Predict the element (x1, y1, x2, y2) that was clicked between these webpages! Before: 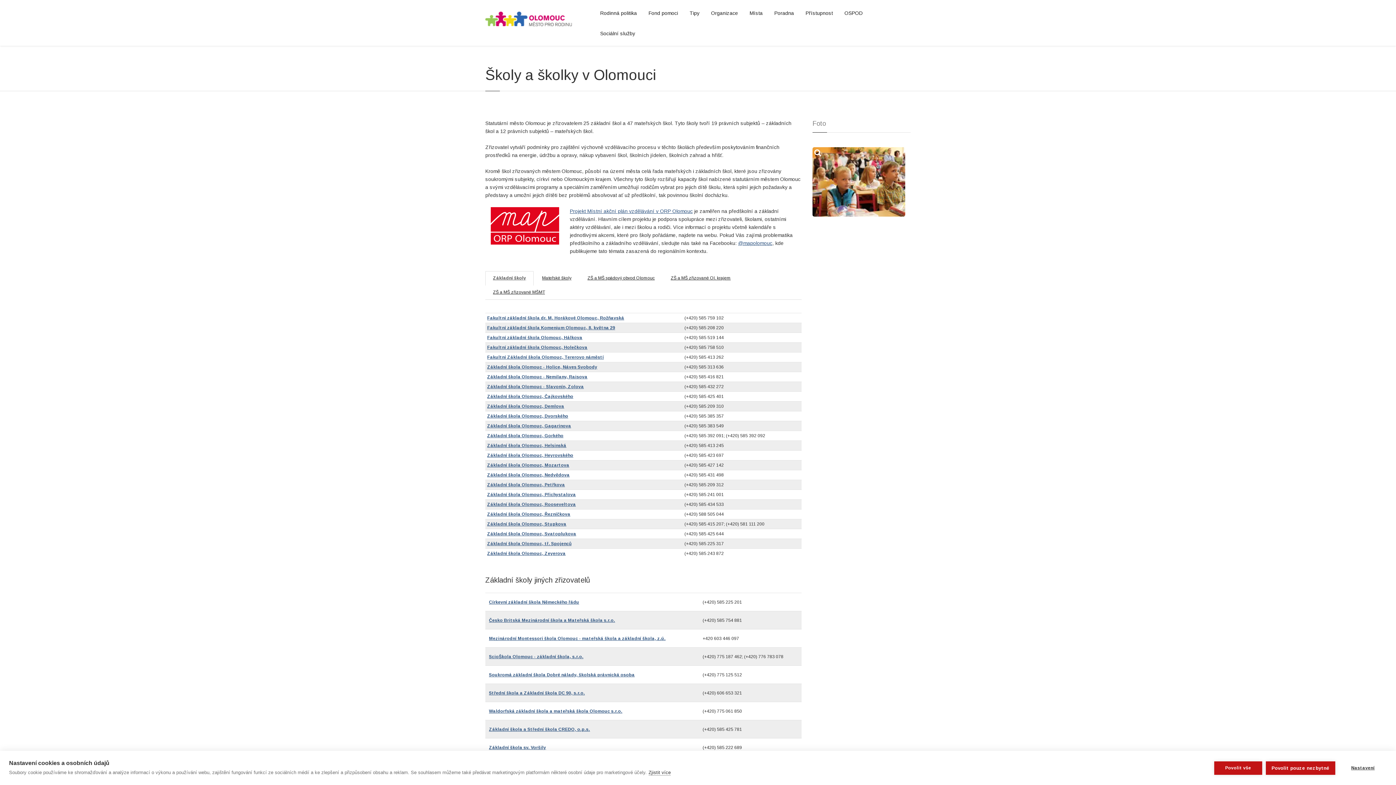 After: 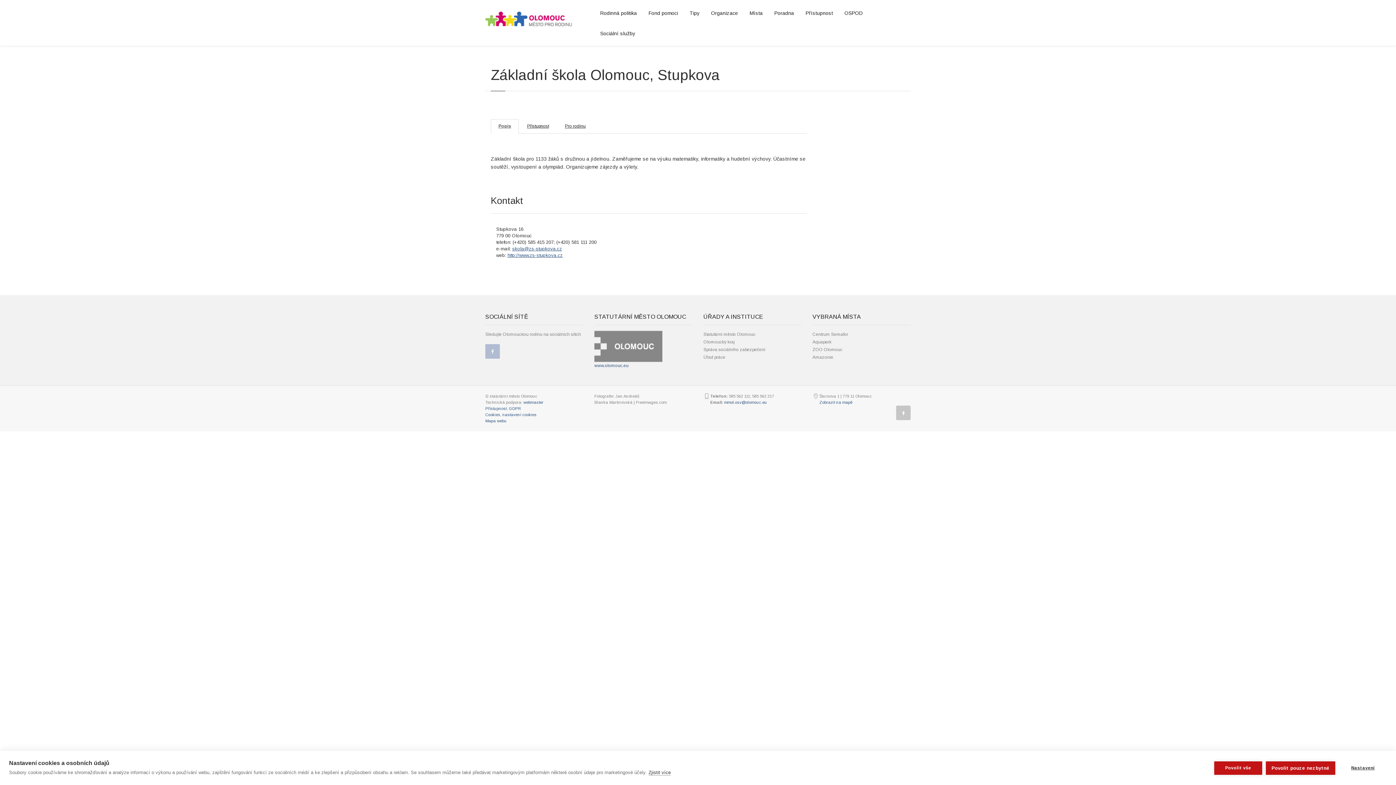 Action: bbox: (487, 521, 566, 526) label: Základní škola Olomouc, Stupkova